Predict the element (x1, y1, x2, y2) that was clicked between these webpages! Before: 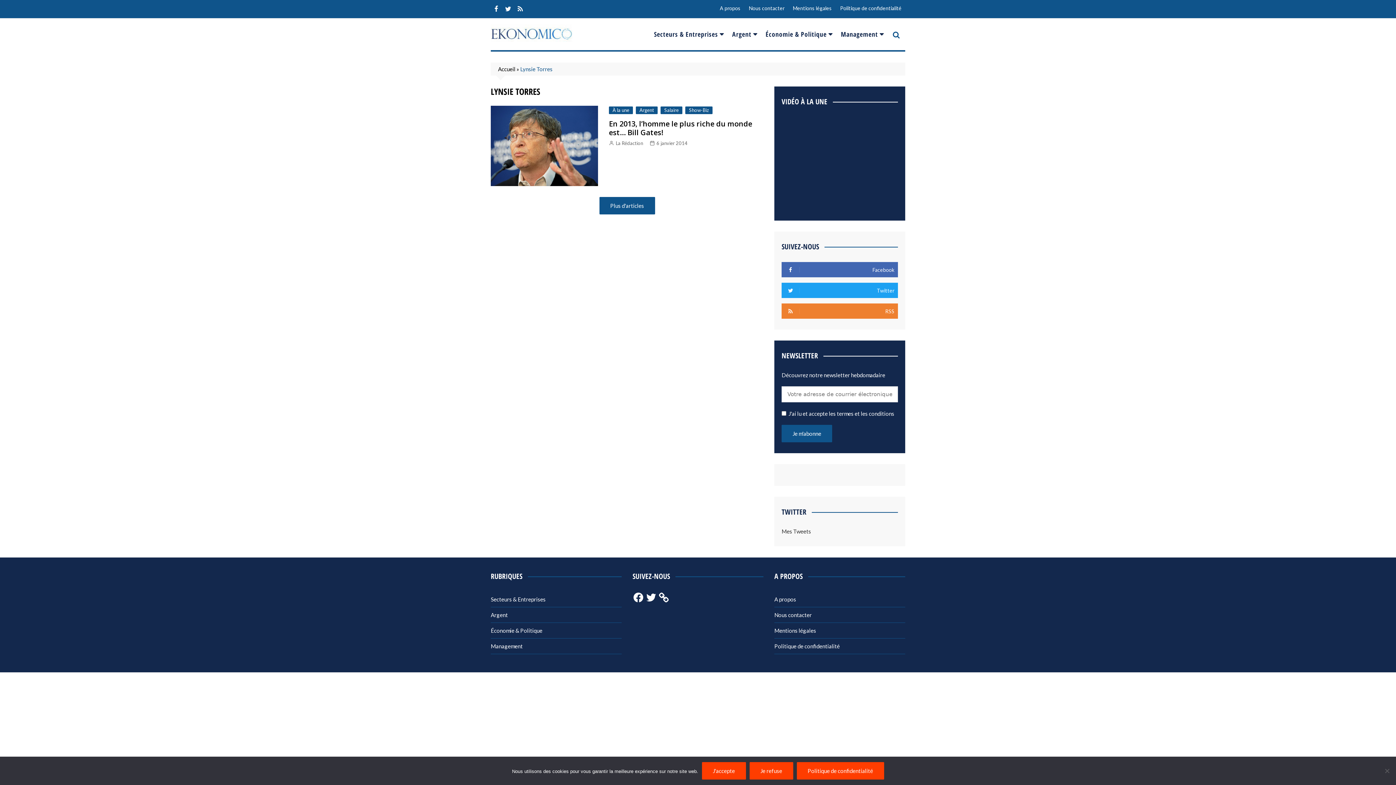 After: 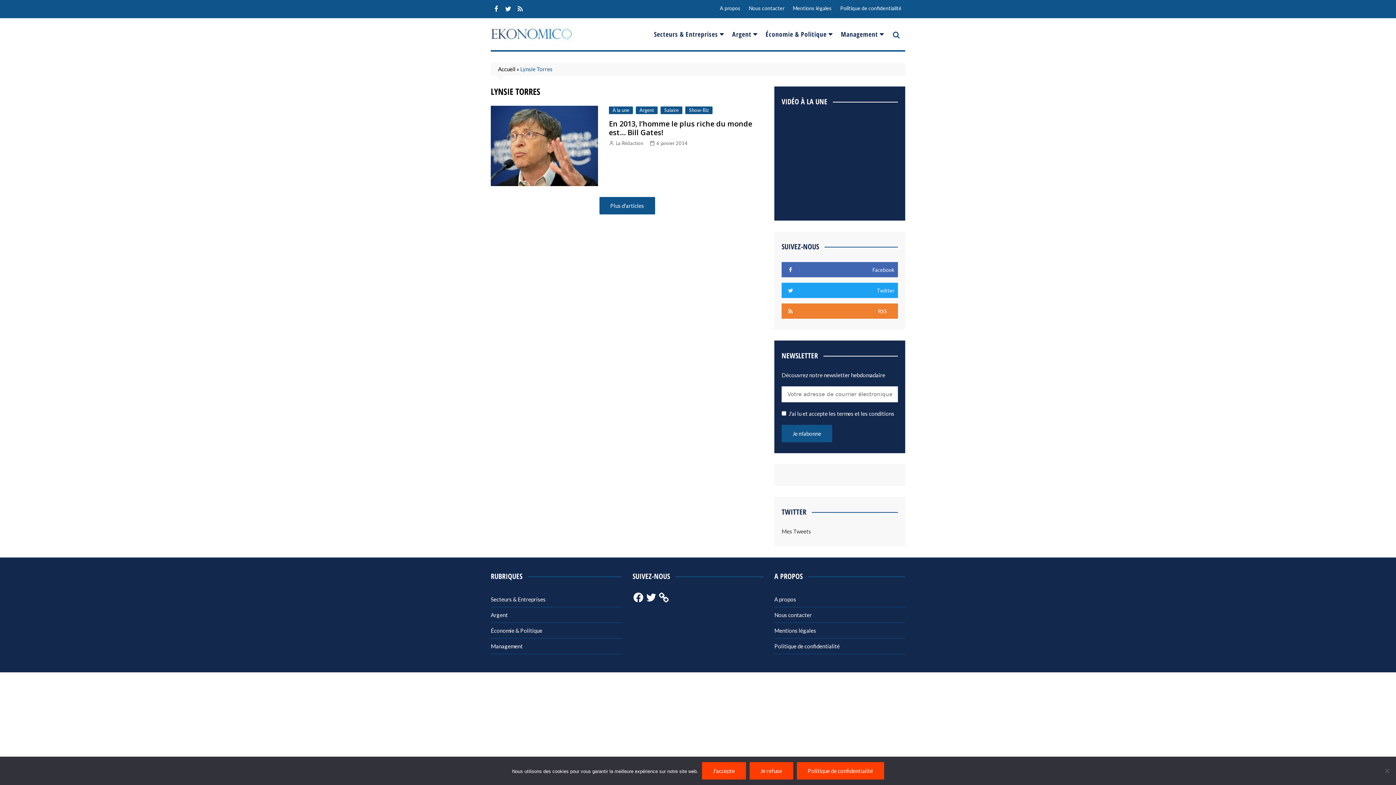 Action: bbox: (781, 303, 898, 318) label: RSS